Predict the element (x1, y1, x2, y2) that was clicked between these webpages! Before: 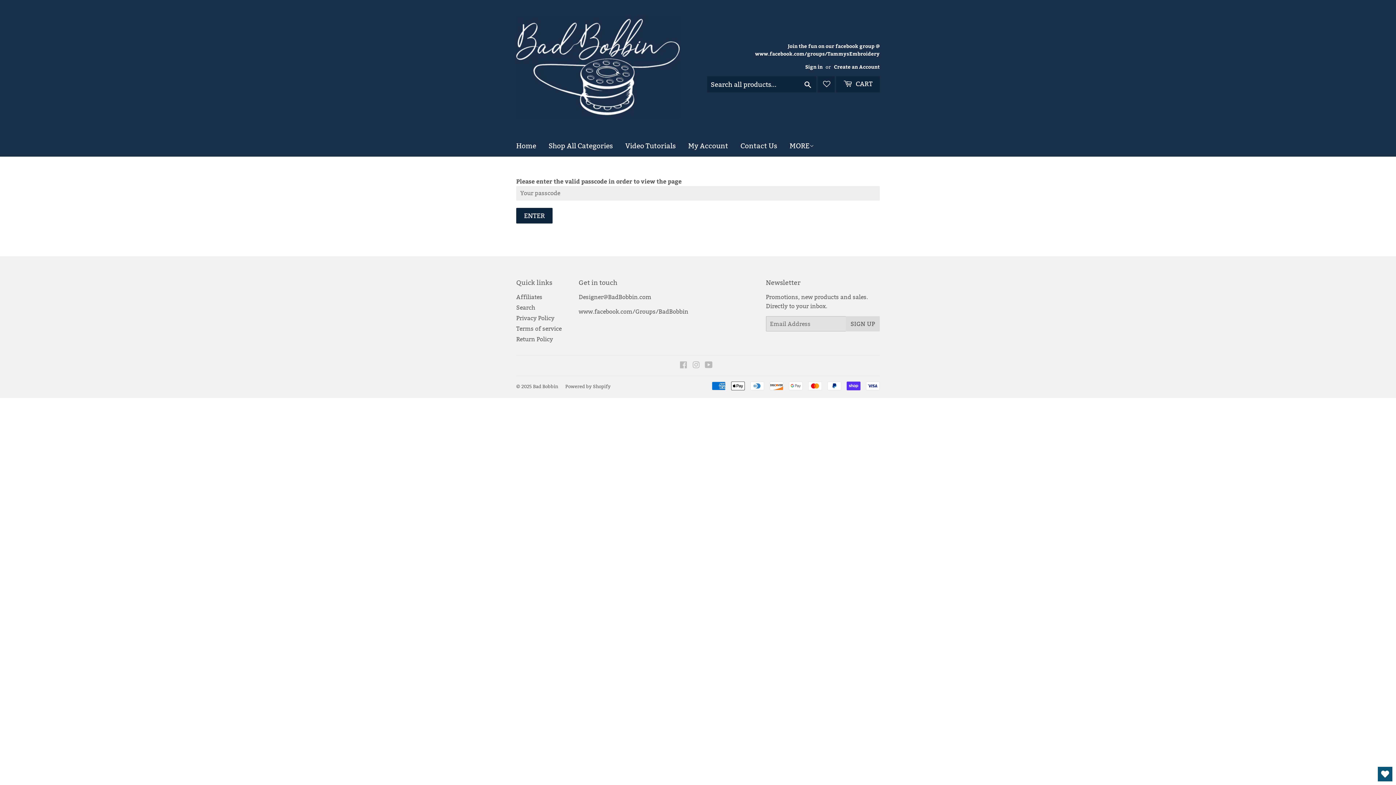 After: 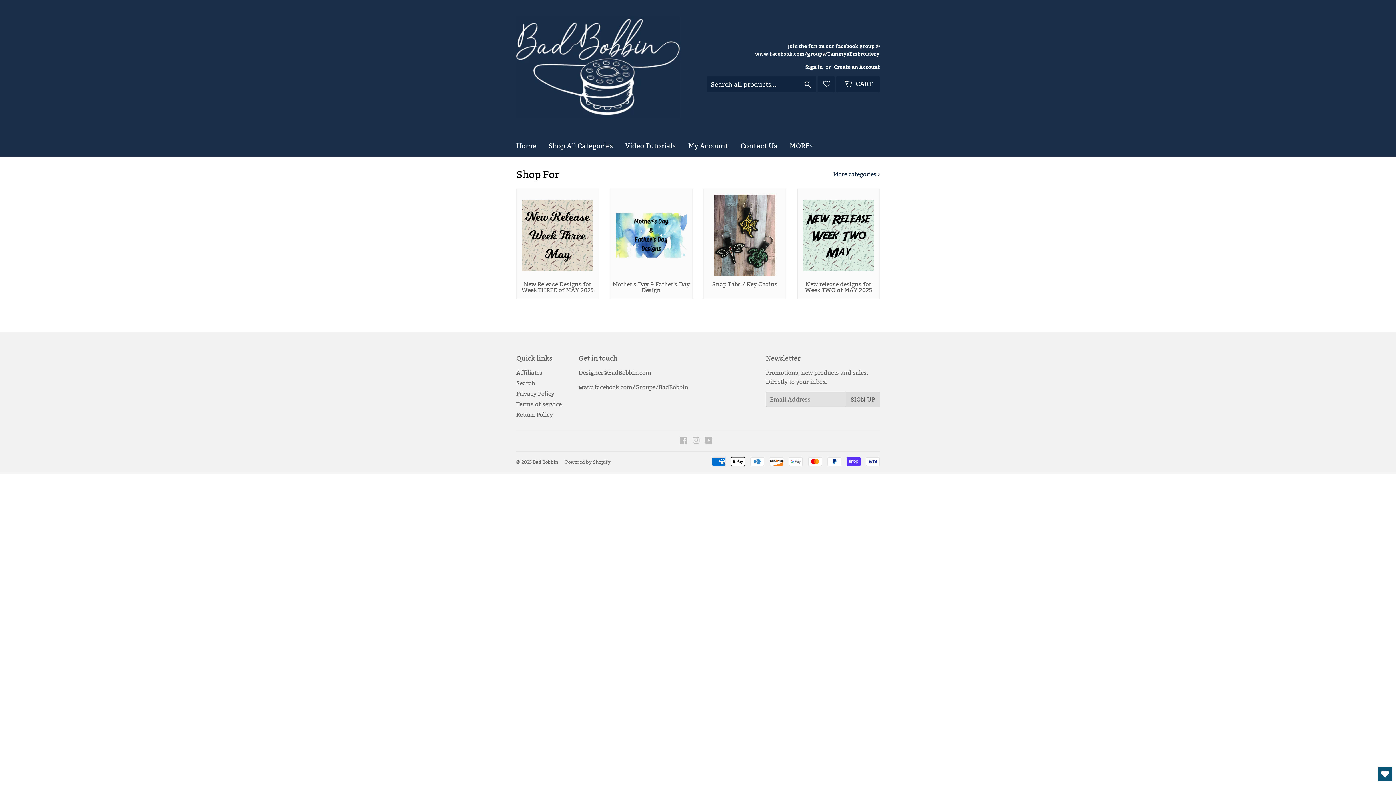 Action: bbox: (516, 16, 698, 118)